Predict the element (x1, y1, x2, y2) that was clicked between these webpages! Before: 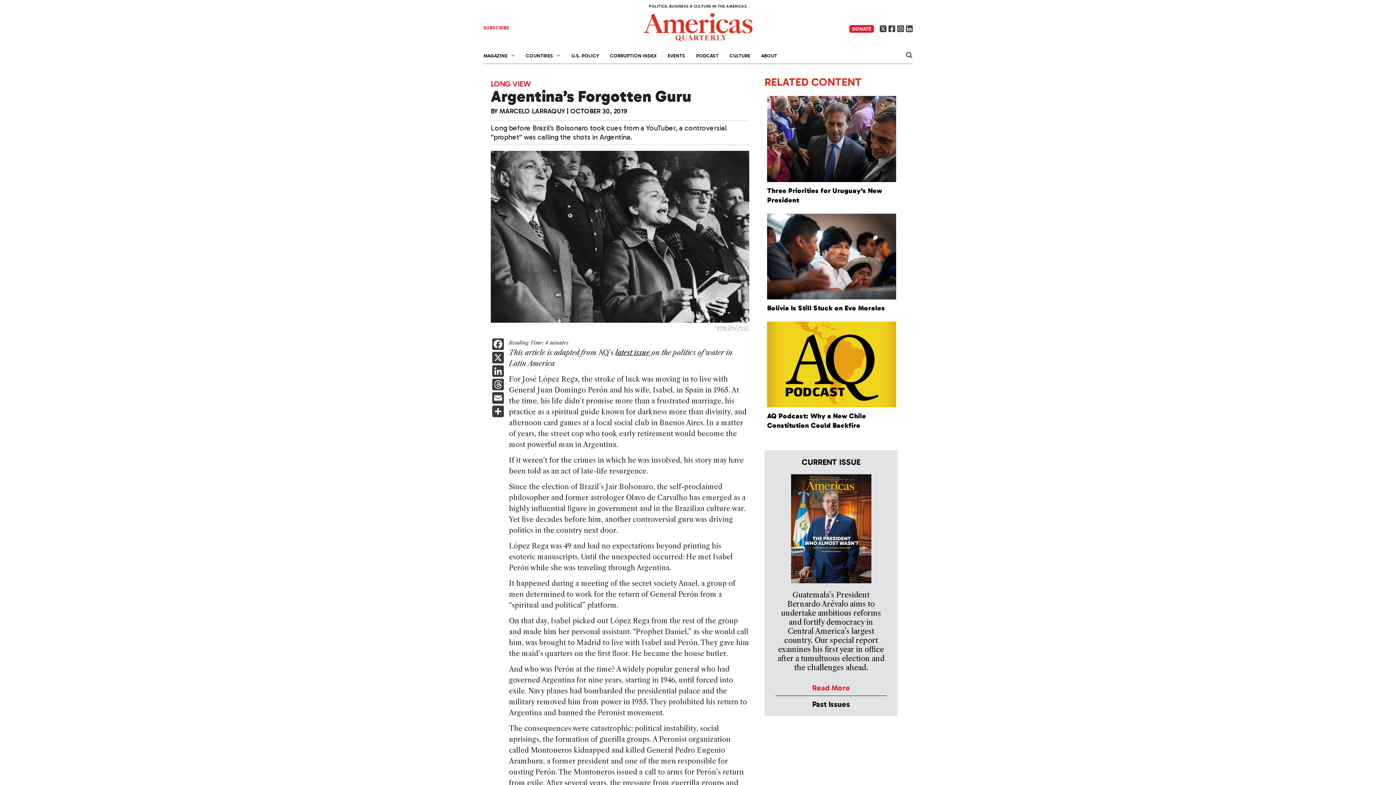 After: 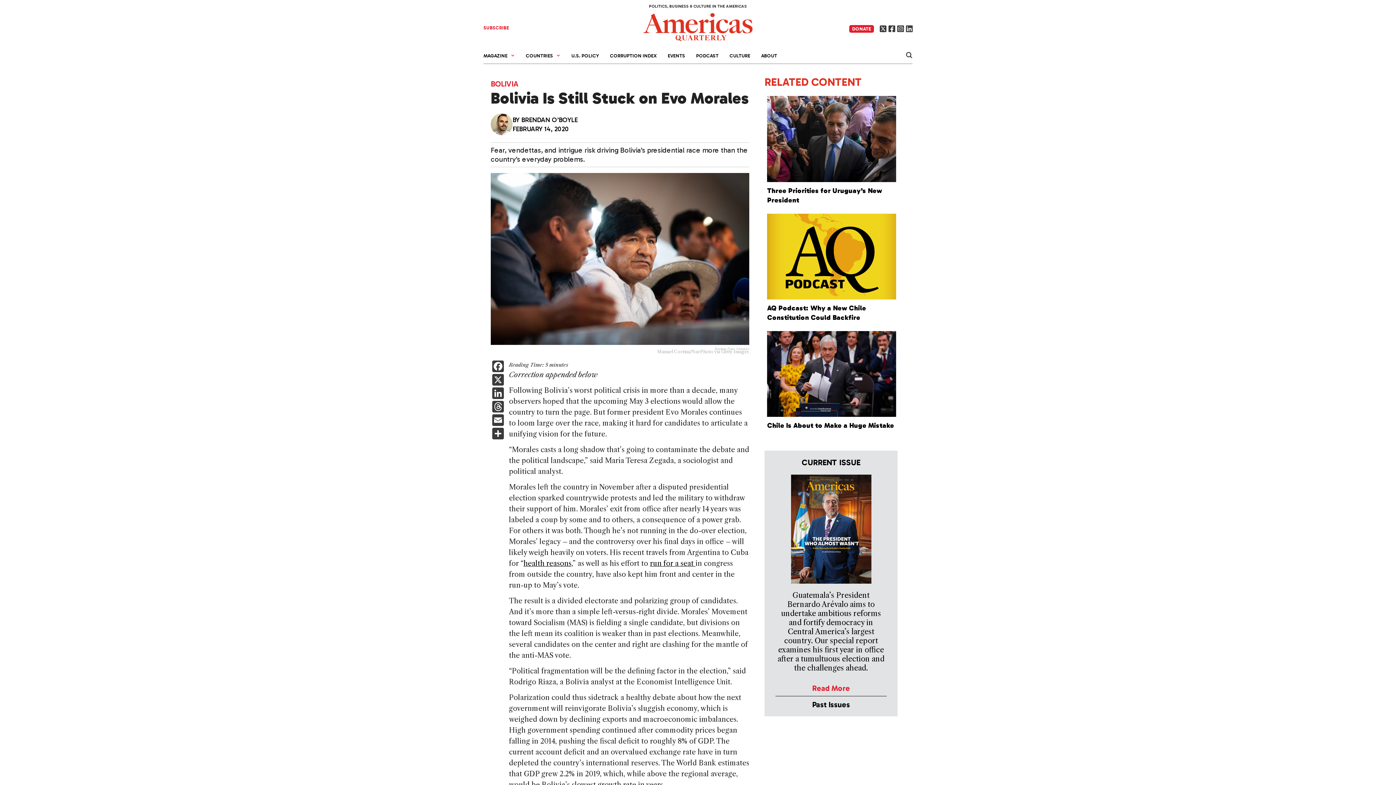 Action: bbox: (767, 213, 896, 299)